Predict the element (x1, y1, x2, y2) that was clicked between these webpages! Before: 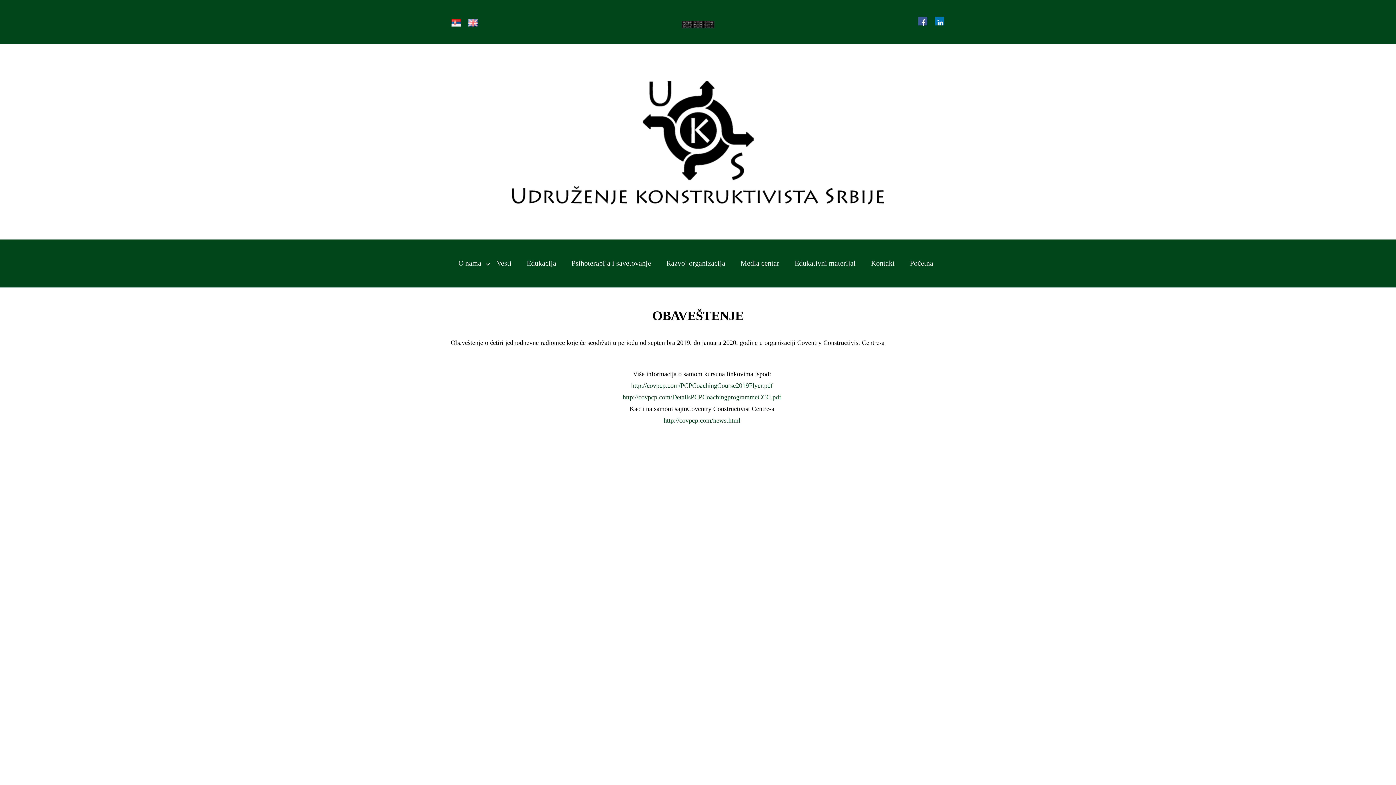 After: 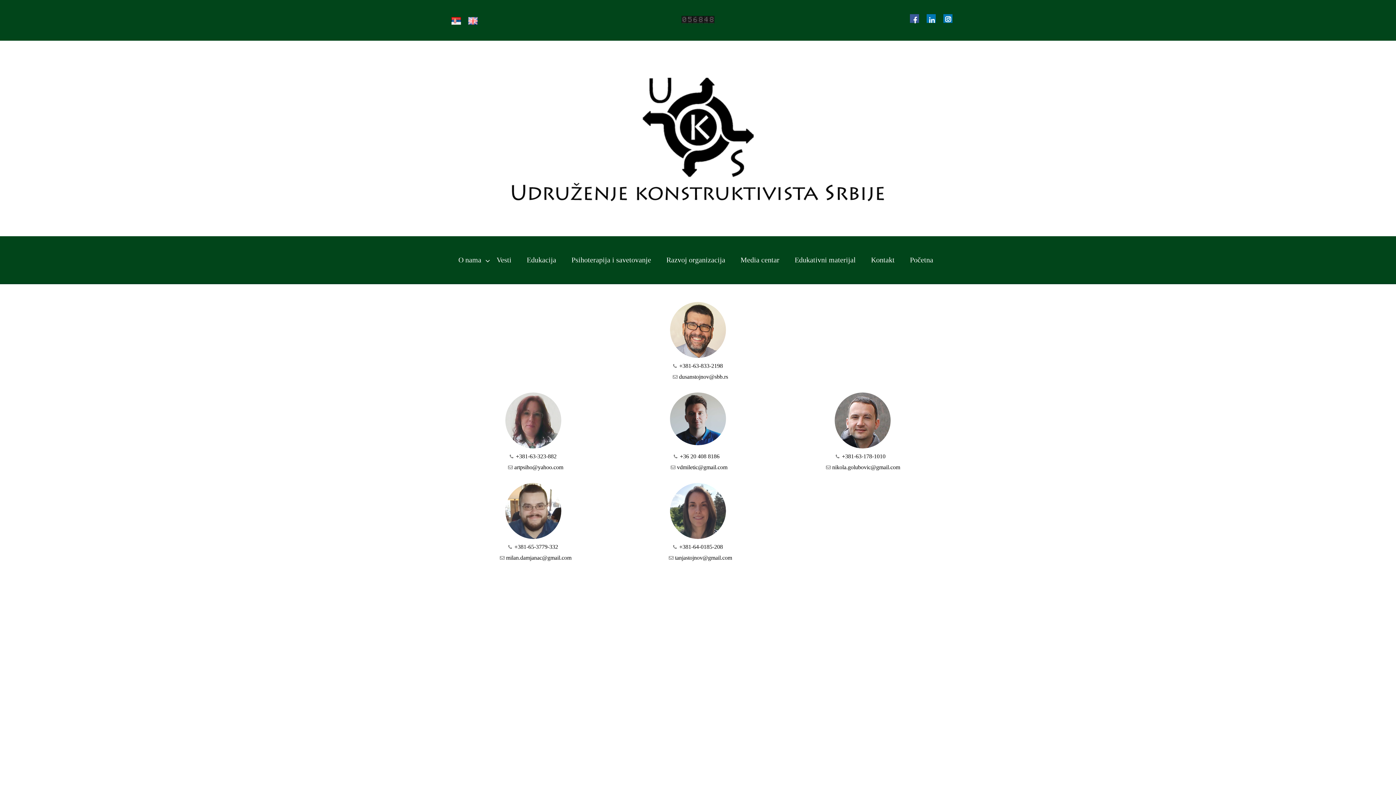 Action: bbox: (866, 246, 903, 287) label: Kontakt